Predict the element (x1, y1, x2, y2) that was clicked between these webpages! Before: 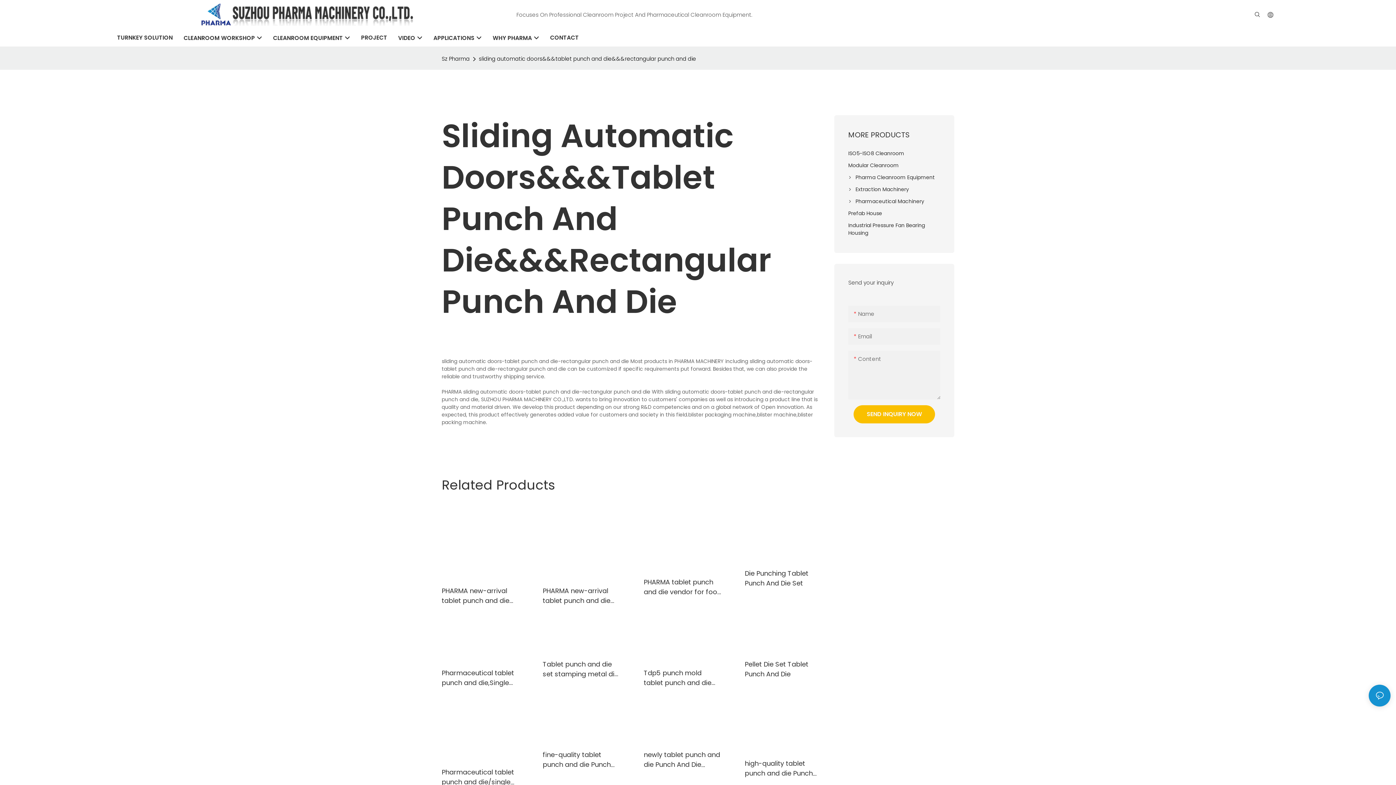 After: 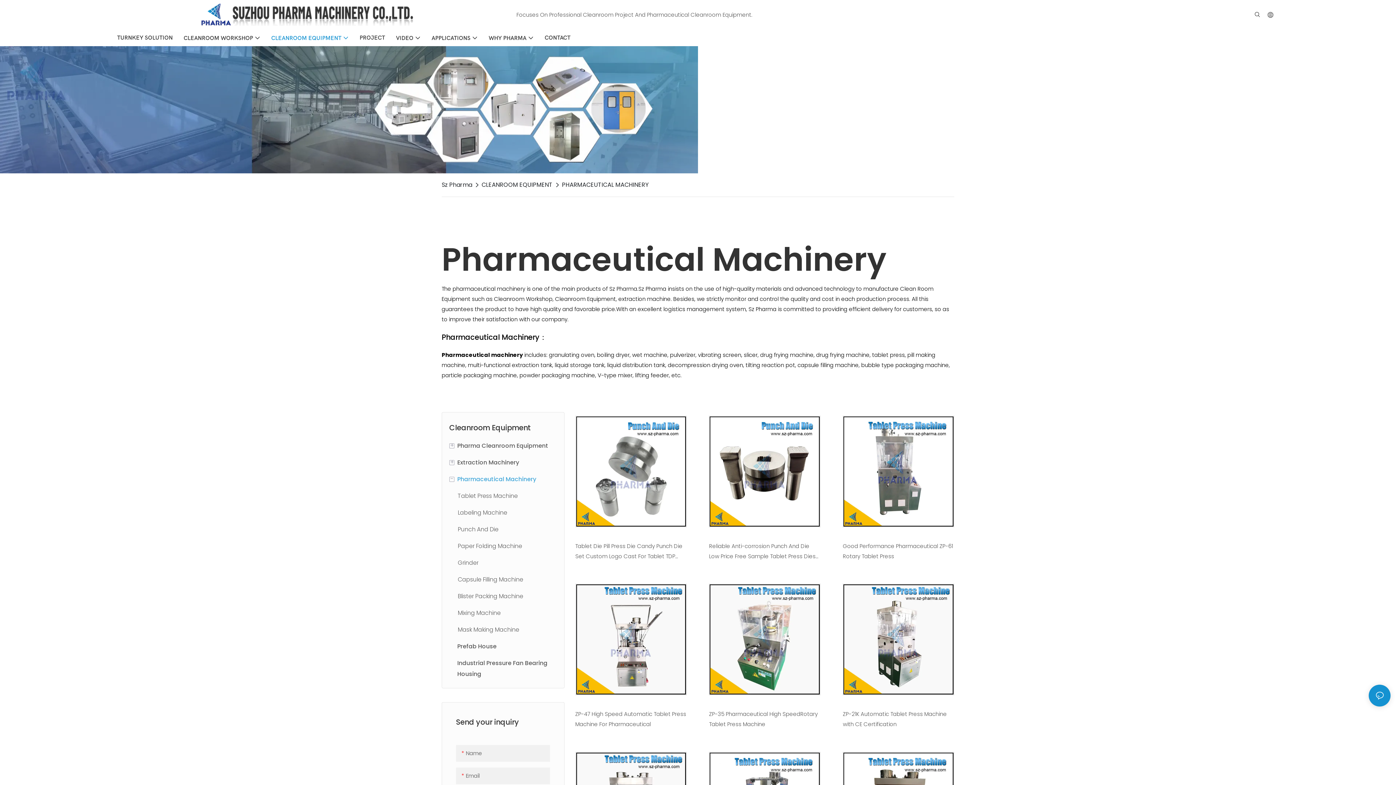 Action: label: Pharmaceutical Machinery bbox: (848, 195, 940, 207)